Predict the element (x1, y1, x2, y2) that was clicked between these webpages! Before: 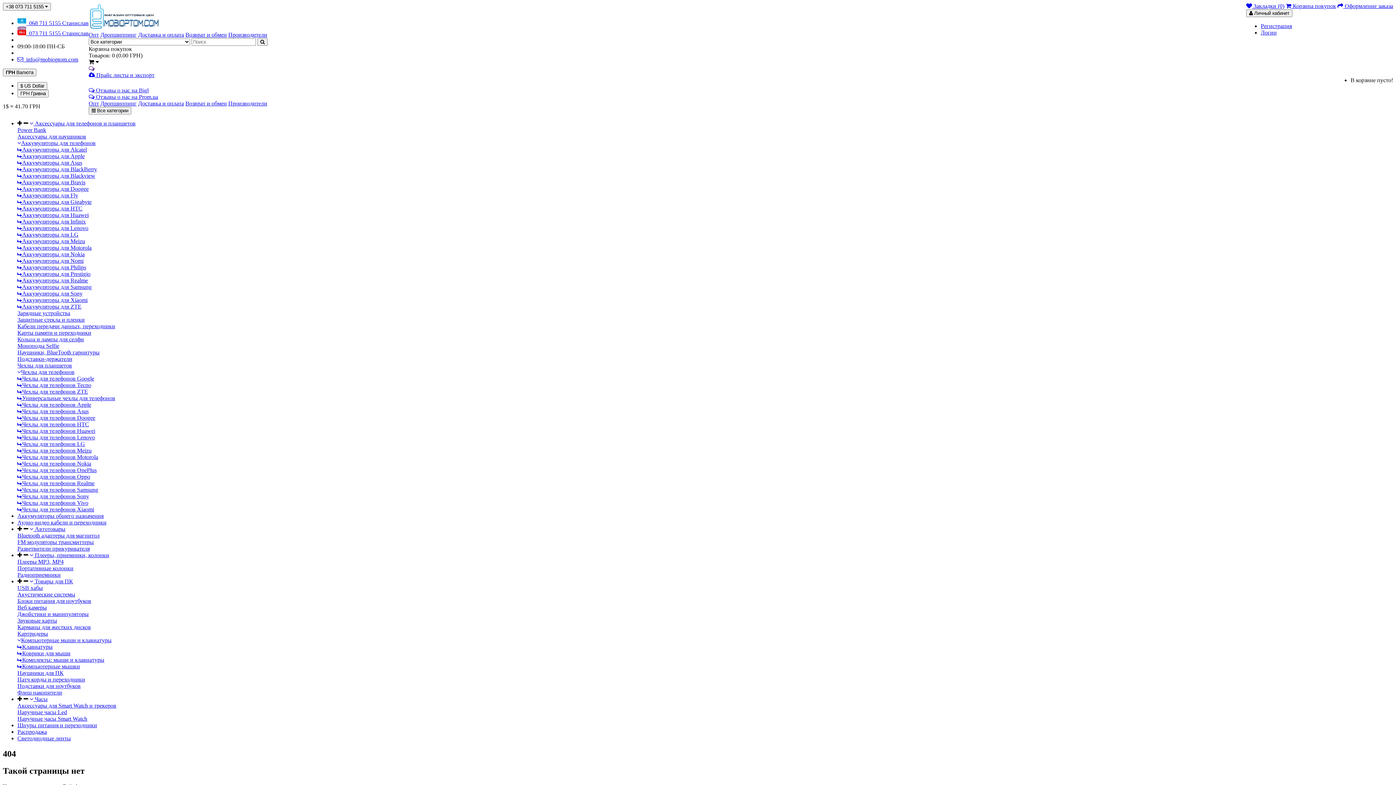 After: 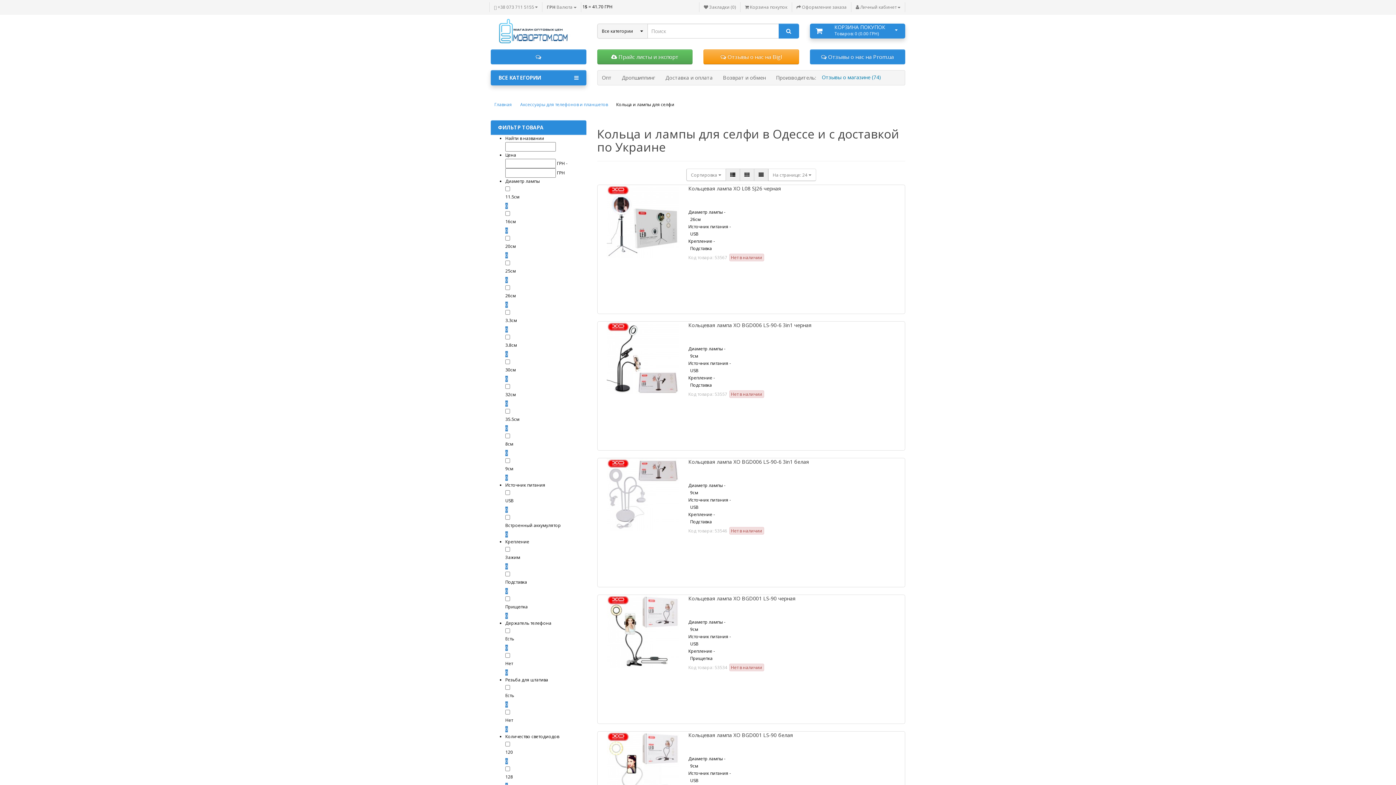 Action: label: Кольца и лампы для селфи bbox: (17, 336, 84, 342)